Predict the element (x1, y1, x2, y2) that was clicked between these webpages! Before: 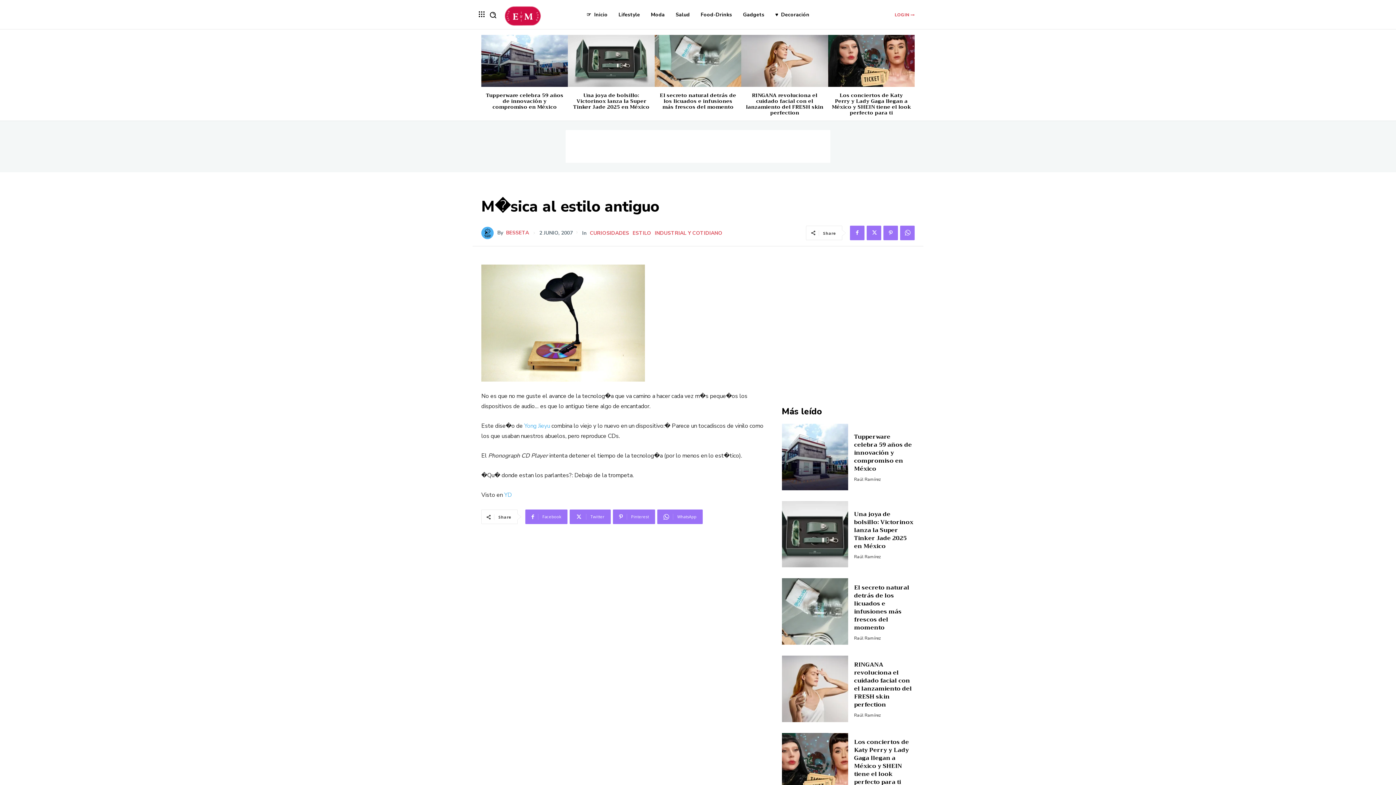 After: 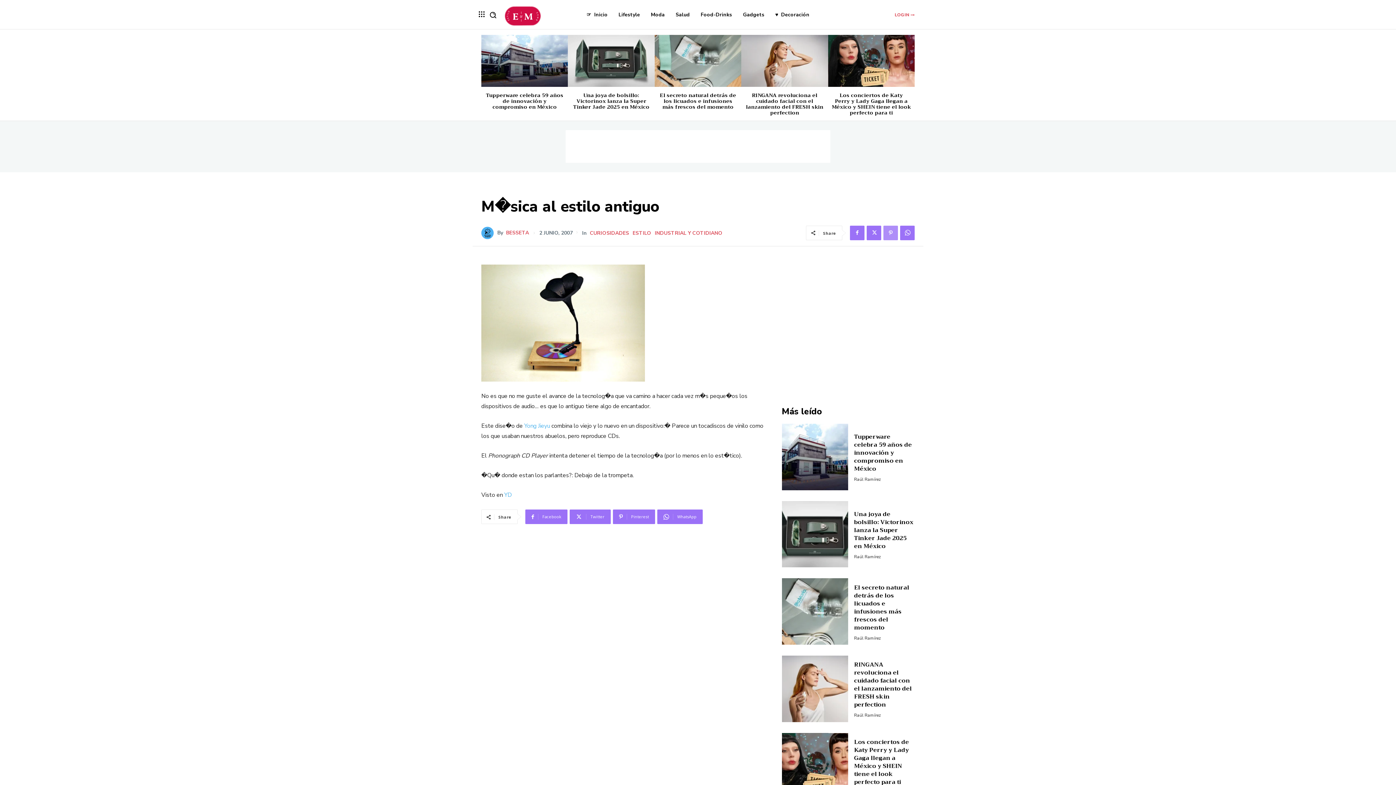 Action: bbox: (883, 225, 898, 240)